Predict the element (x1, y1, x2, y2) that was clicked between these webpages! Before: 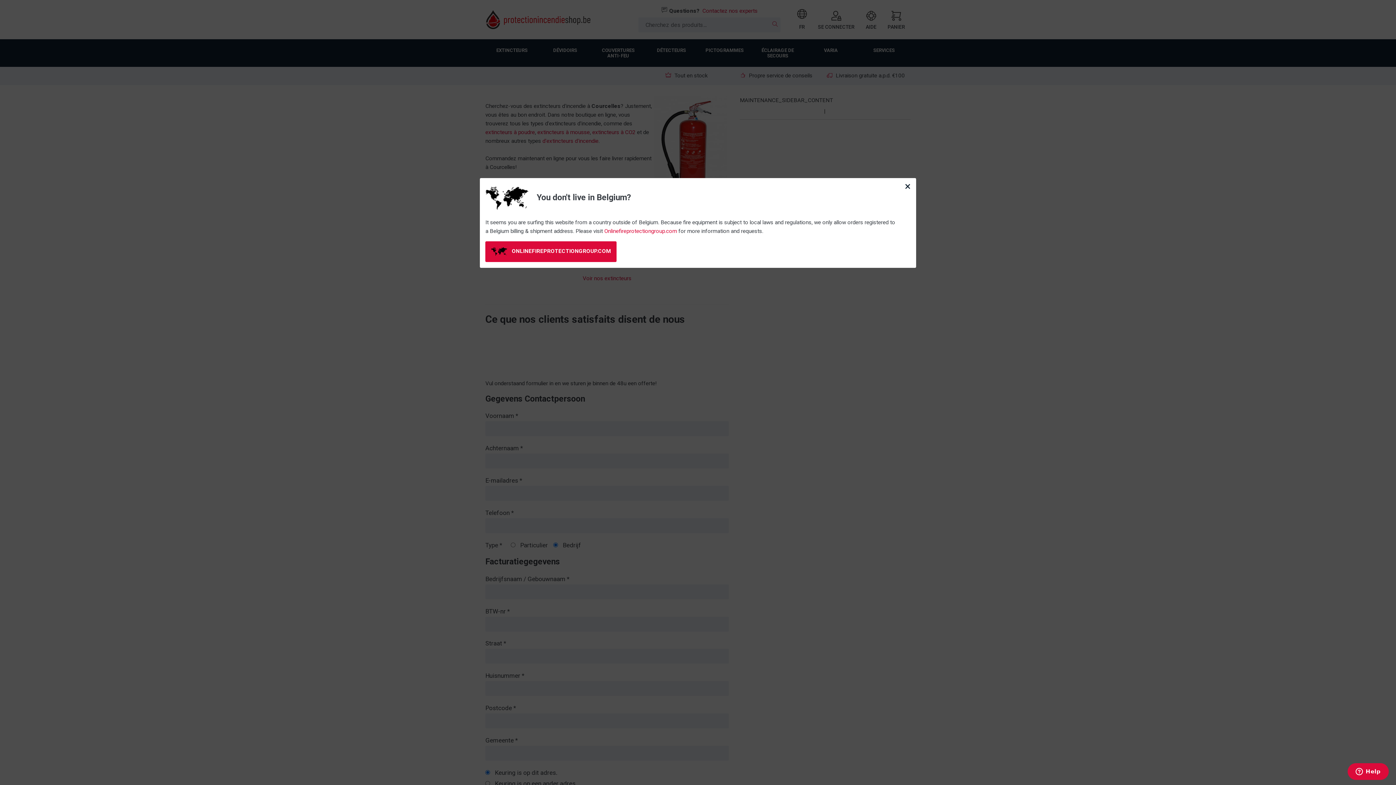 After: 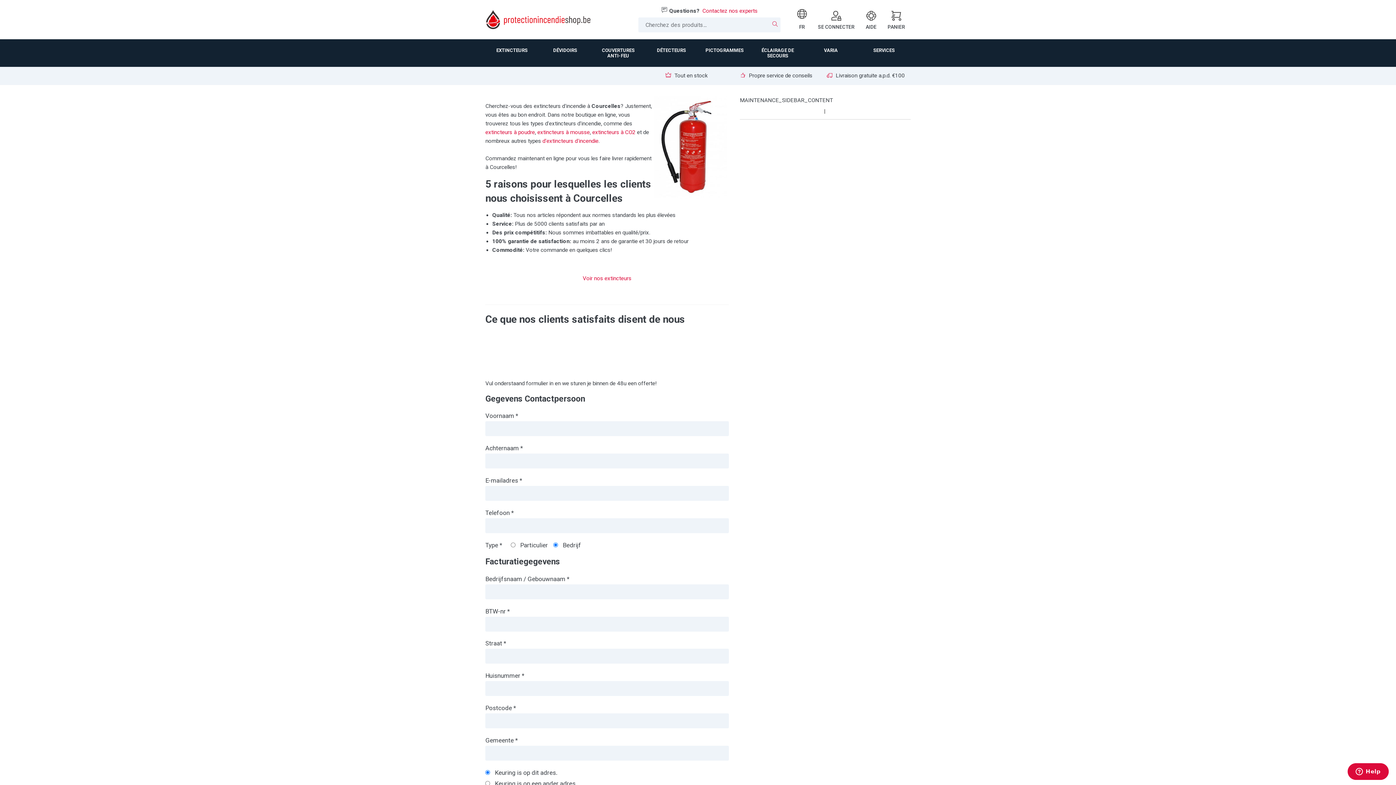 Action: bbox: (905, 180, 910, 191) label: Close modal